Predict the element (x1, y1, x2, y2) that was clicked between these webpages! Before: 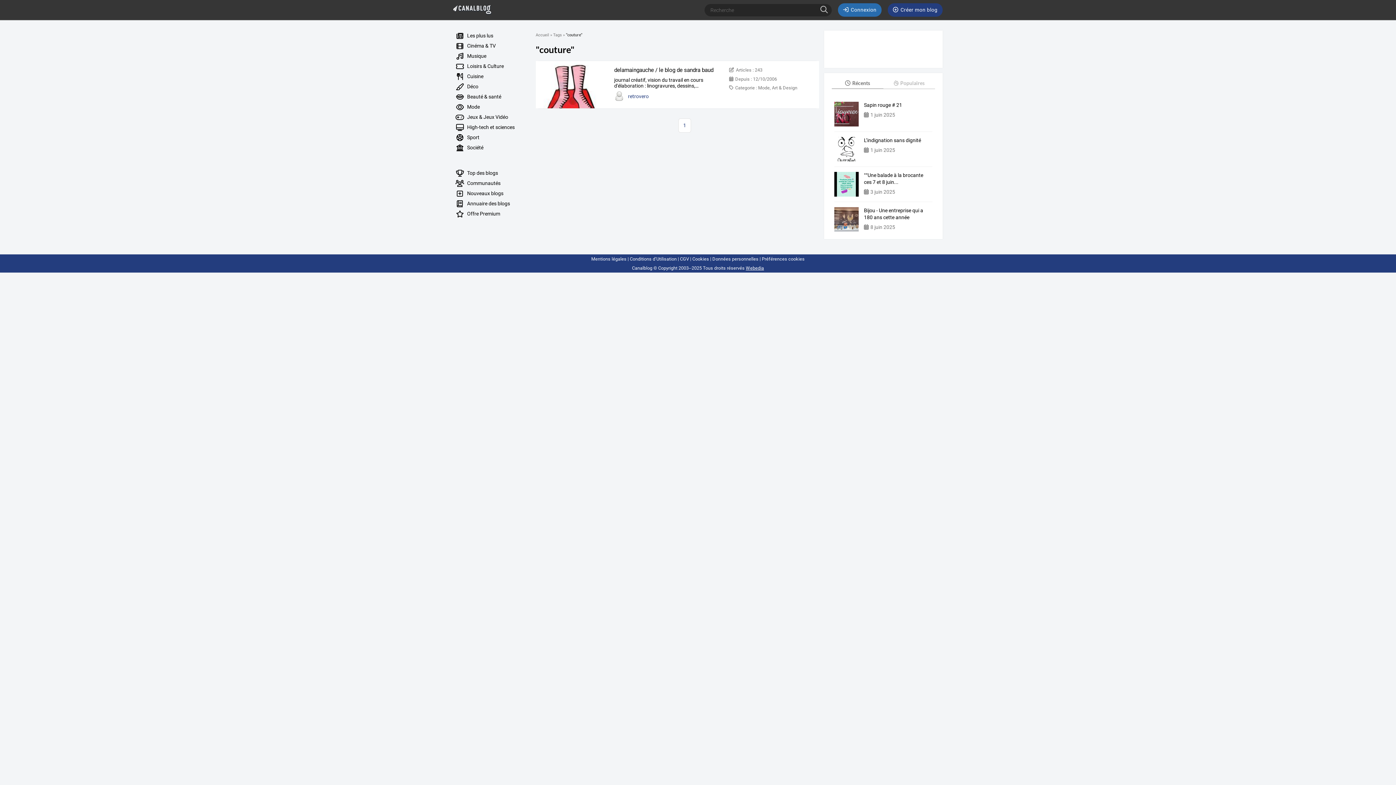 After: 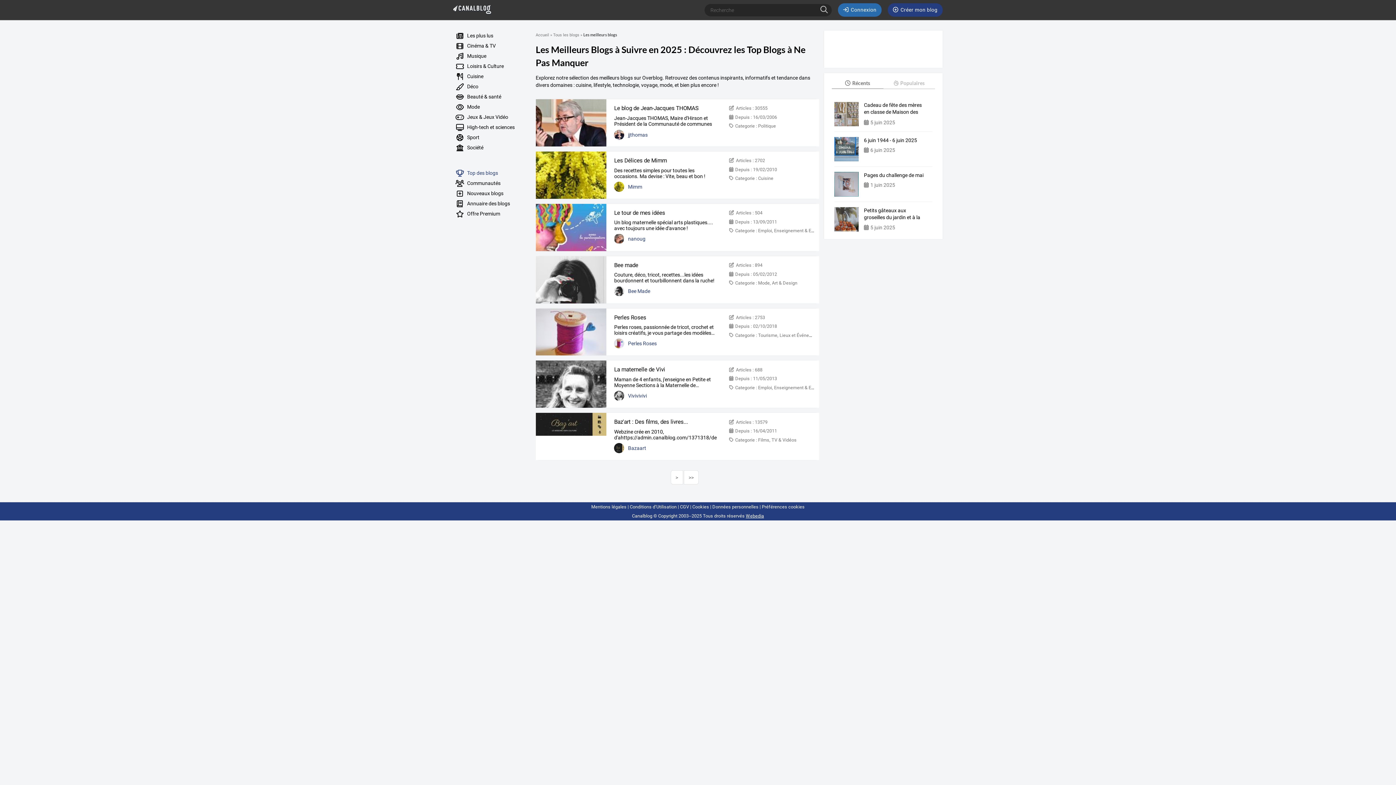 Action: bbox: (450, 168, 527, 178) label:  Top des blogs